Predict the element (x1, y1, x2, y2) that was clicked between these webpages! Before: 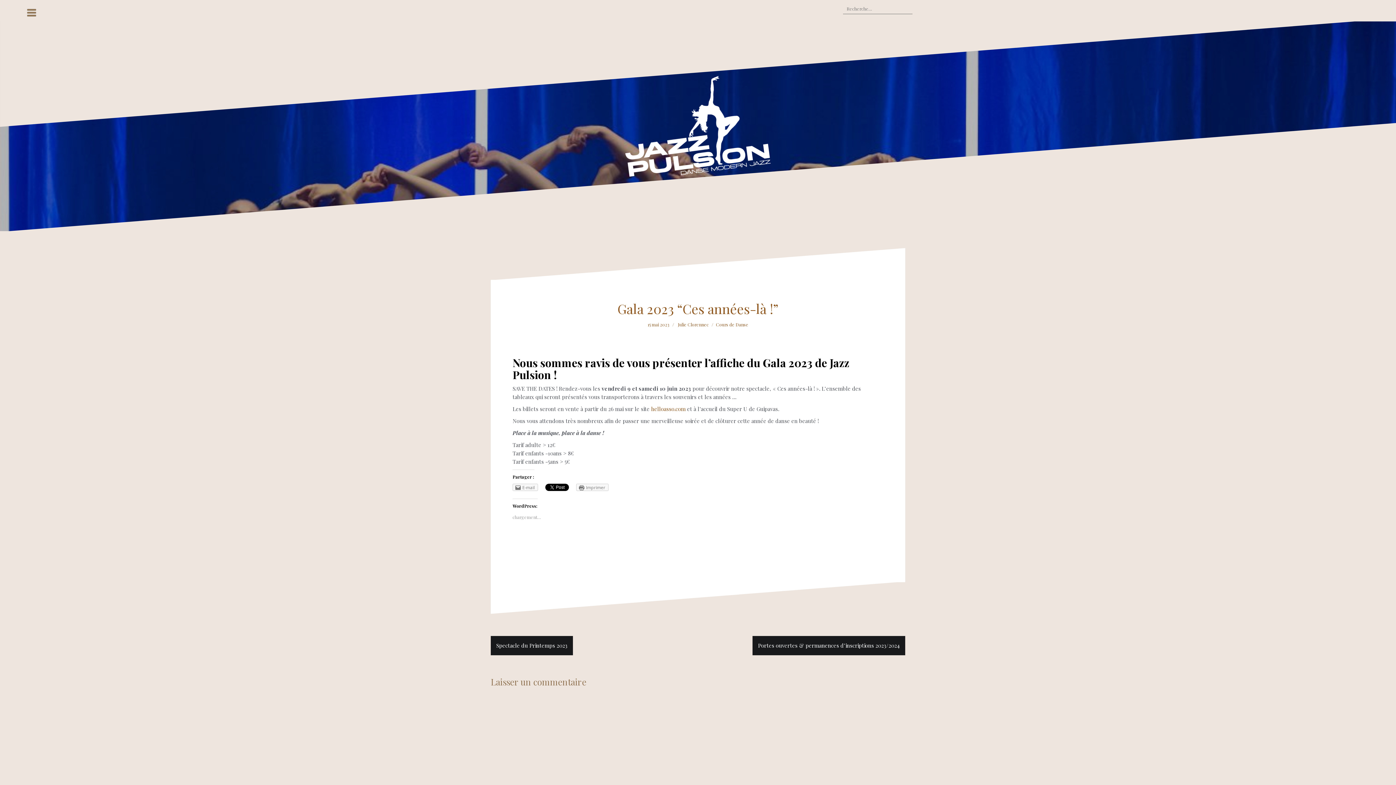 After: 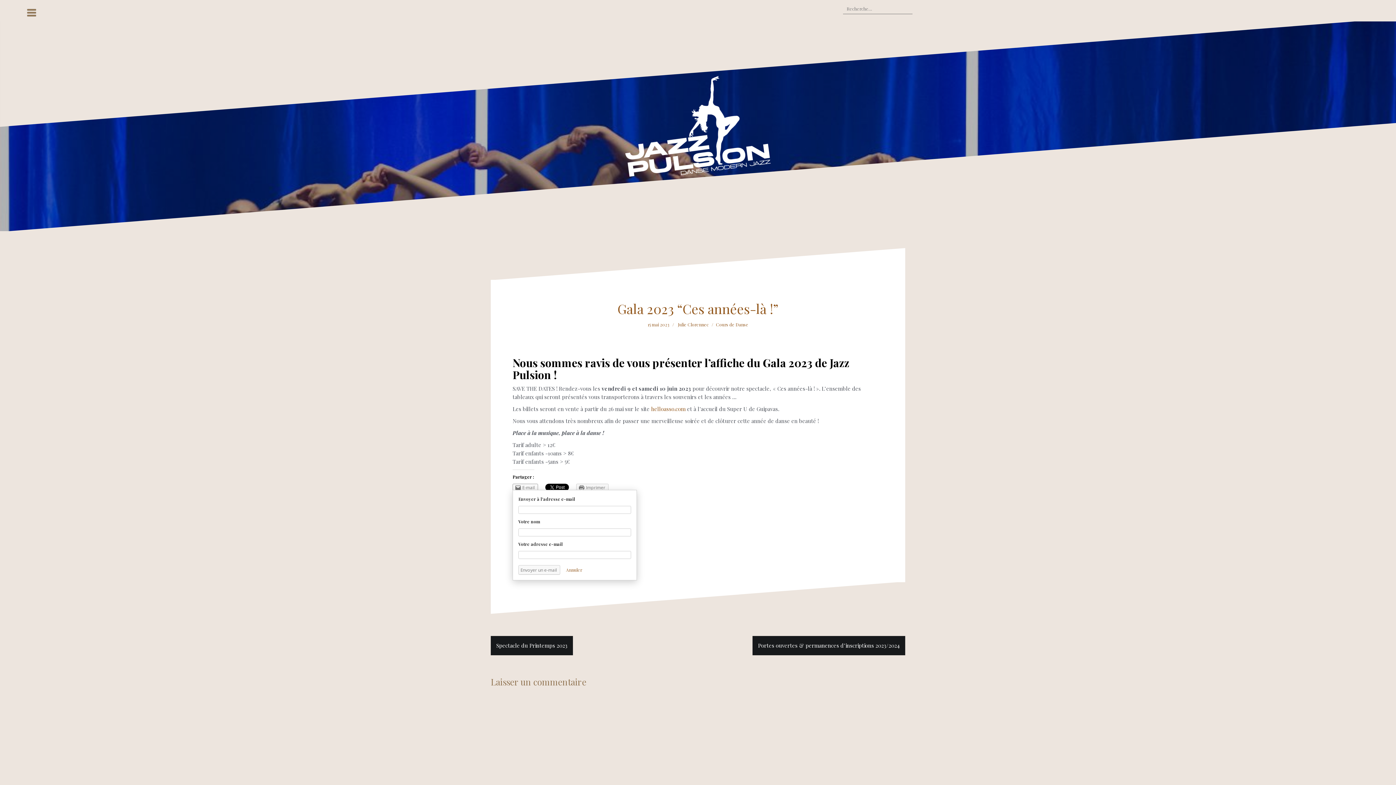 Action: label: E-mail bbox: (512, 484, 538, 491)